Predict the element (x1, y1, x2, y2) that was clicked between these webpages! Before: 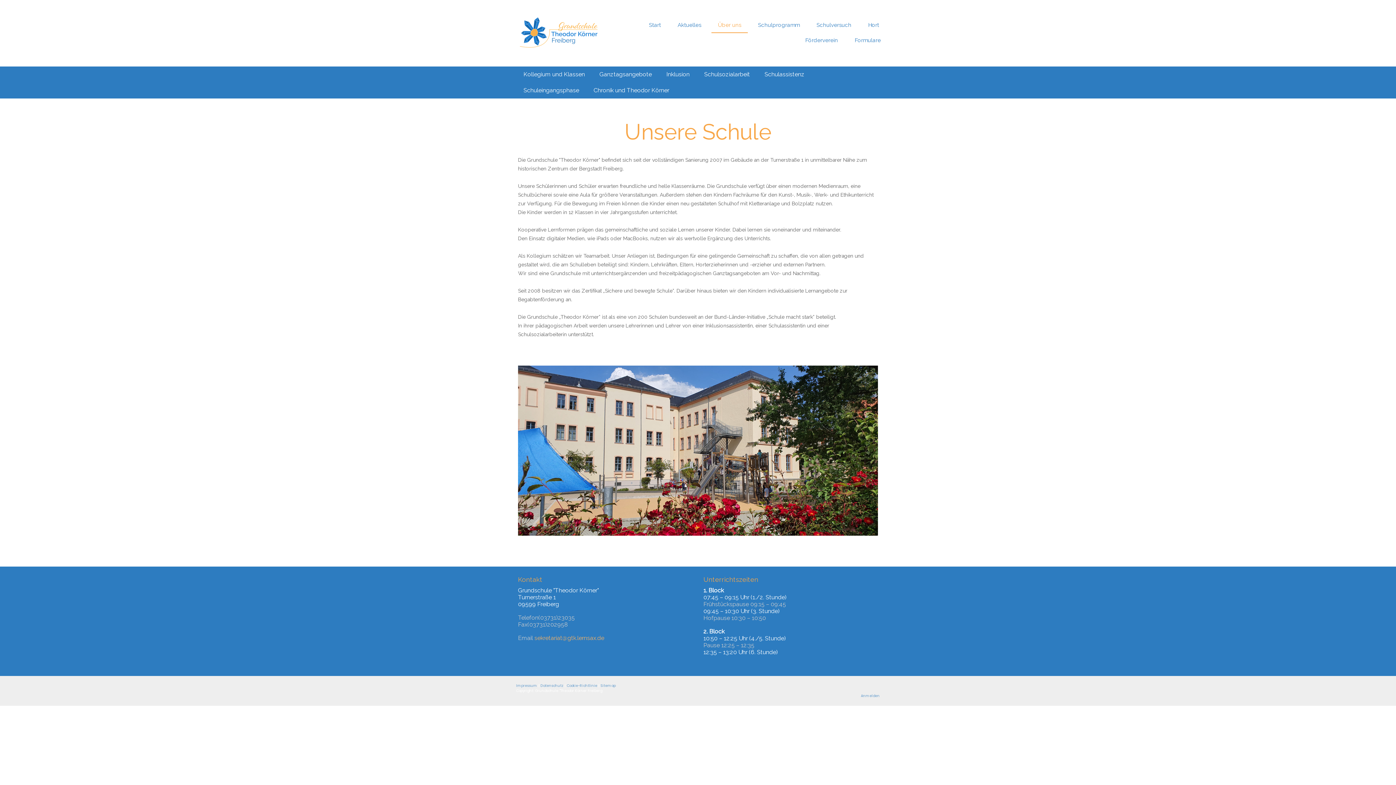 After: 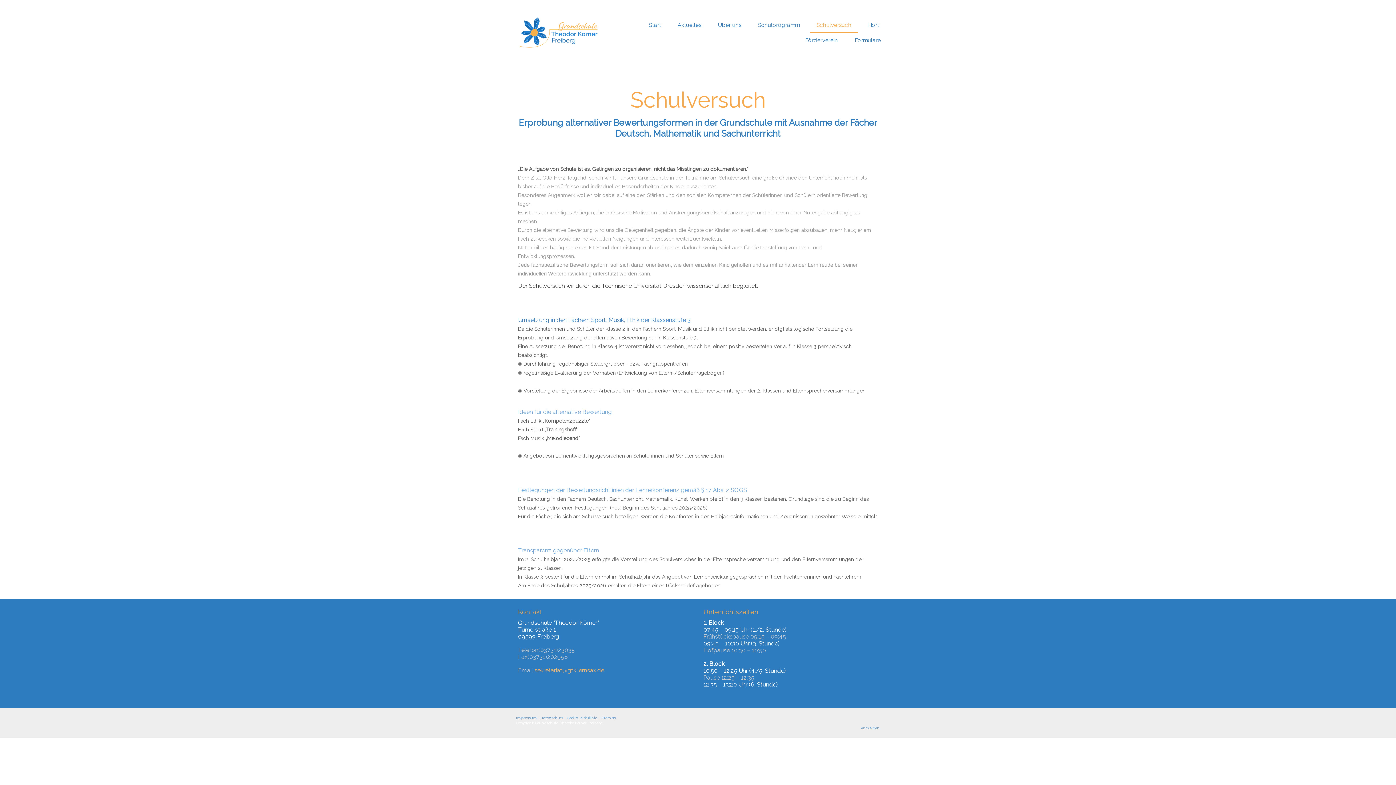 Action: label: Schulversuch bbox: (810, 17, 858, 33)